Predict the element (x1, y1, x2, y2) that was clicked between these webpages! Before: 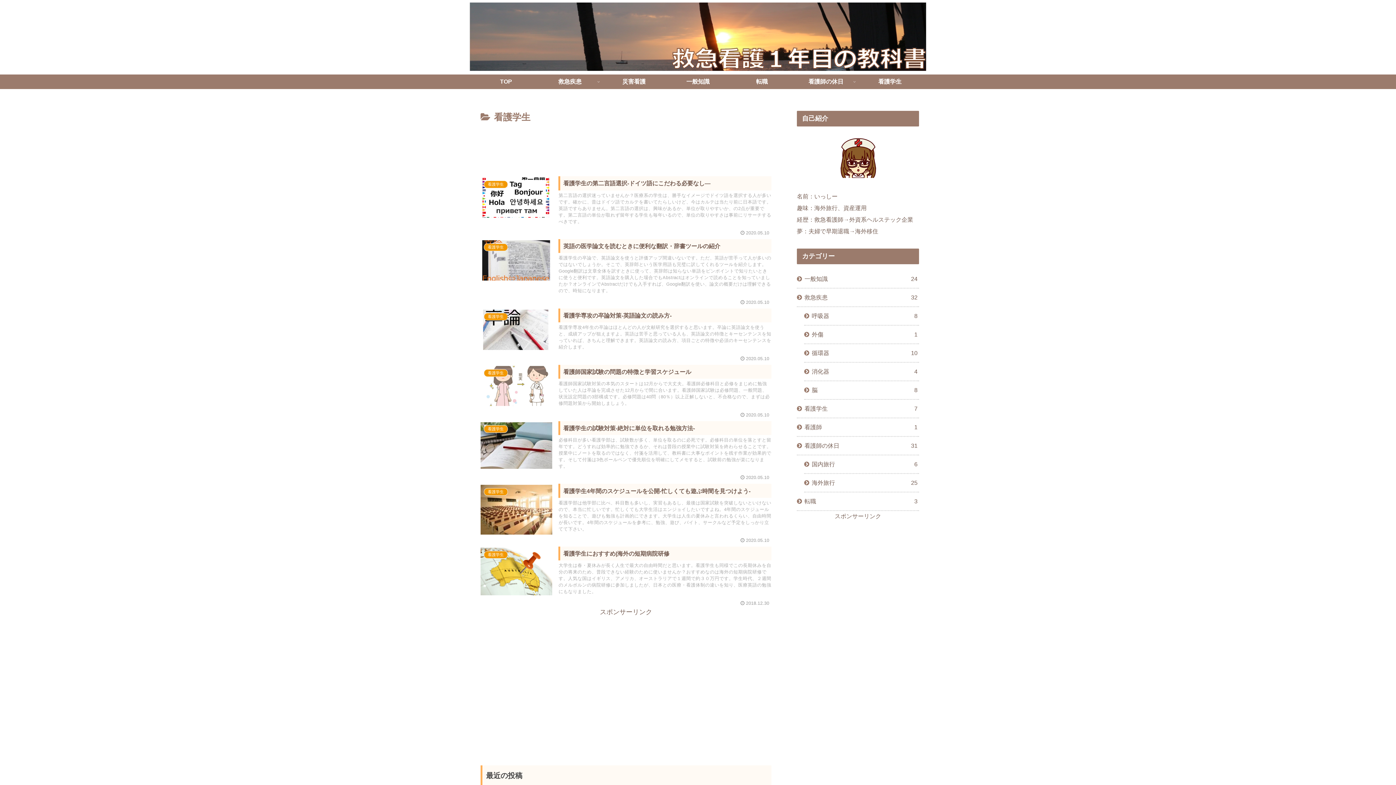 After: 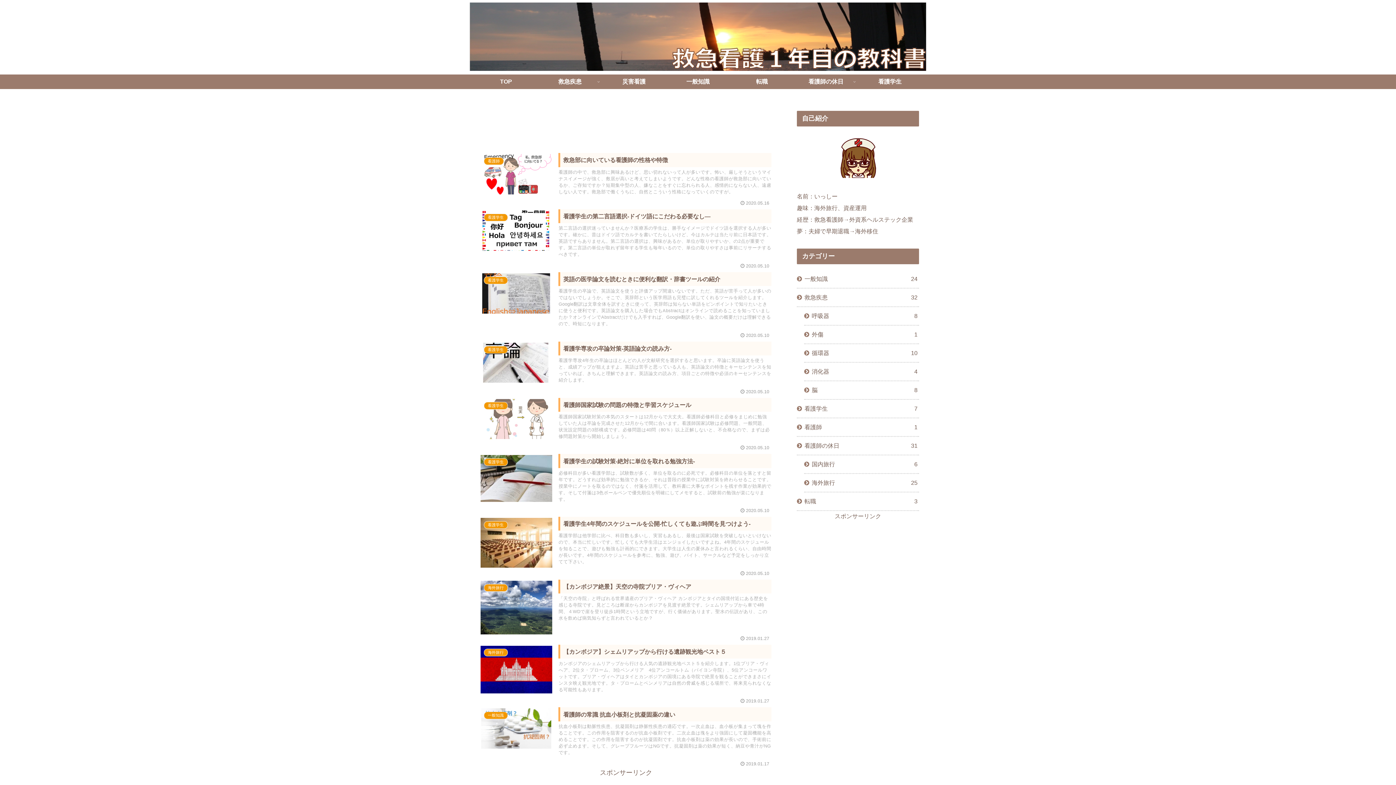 Action: bbox: (469, 2, 926, 74)